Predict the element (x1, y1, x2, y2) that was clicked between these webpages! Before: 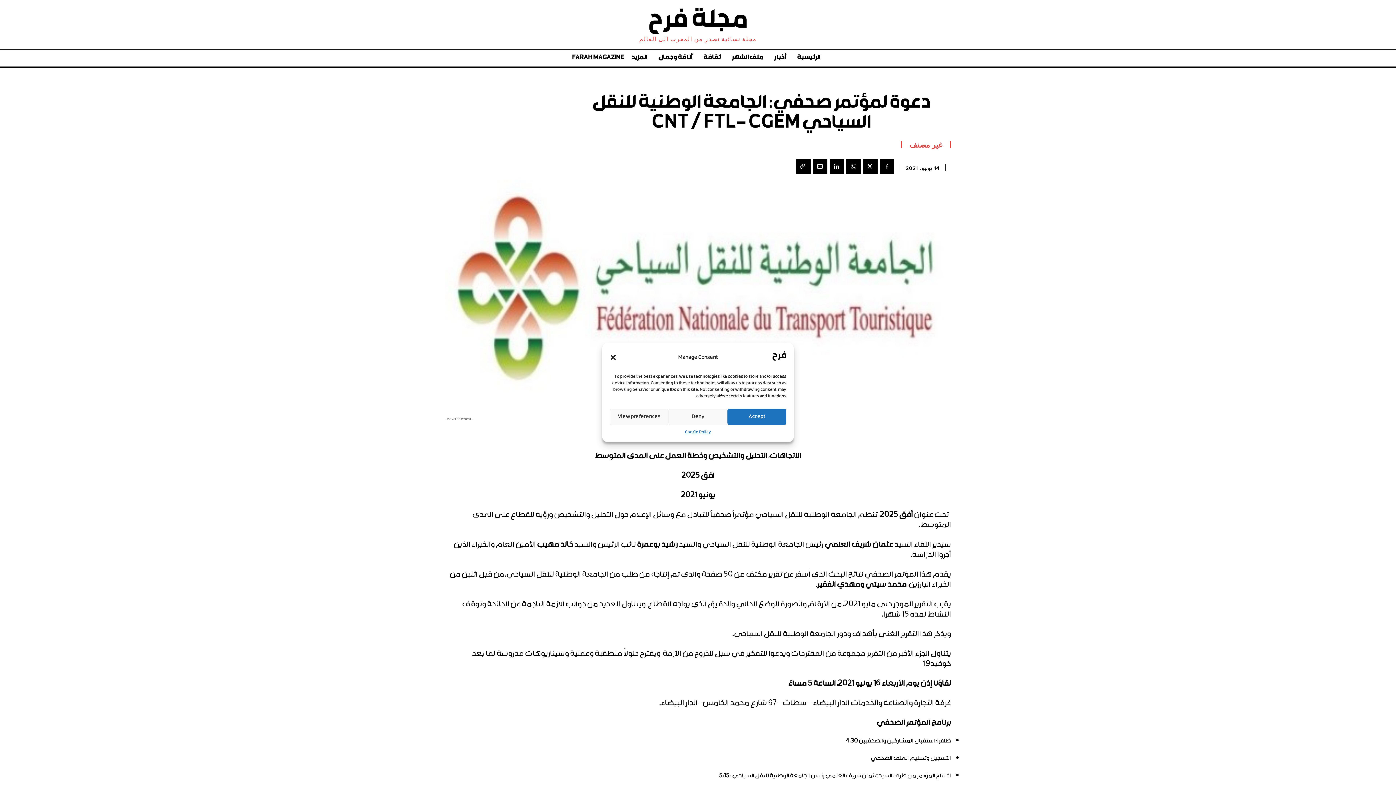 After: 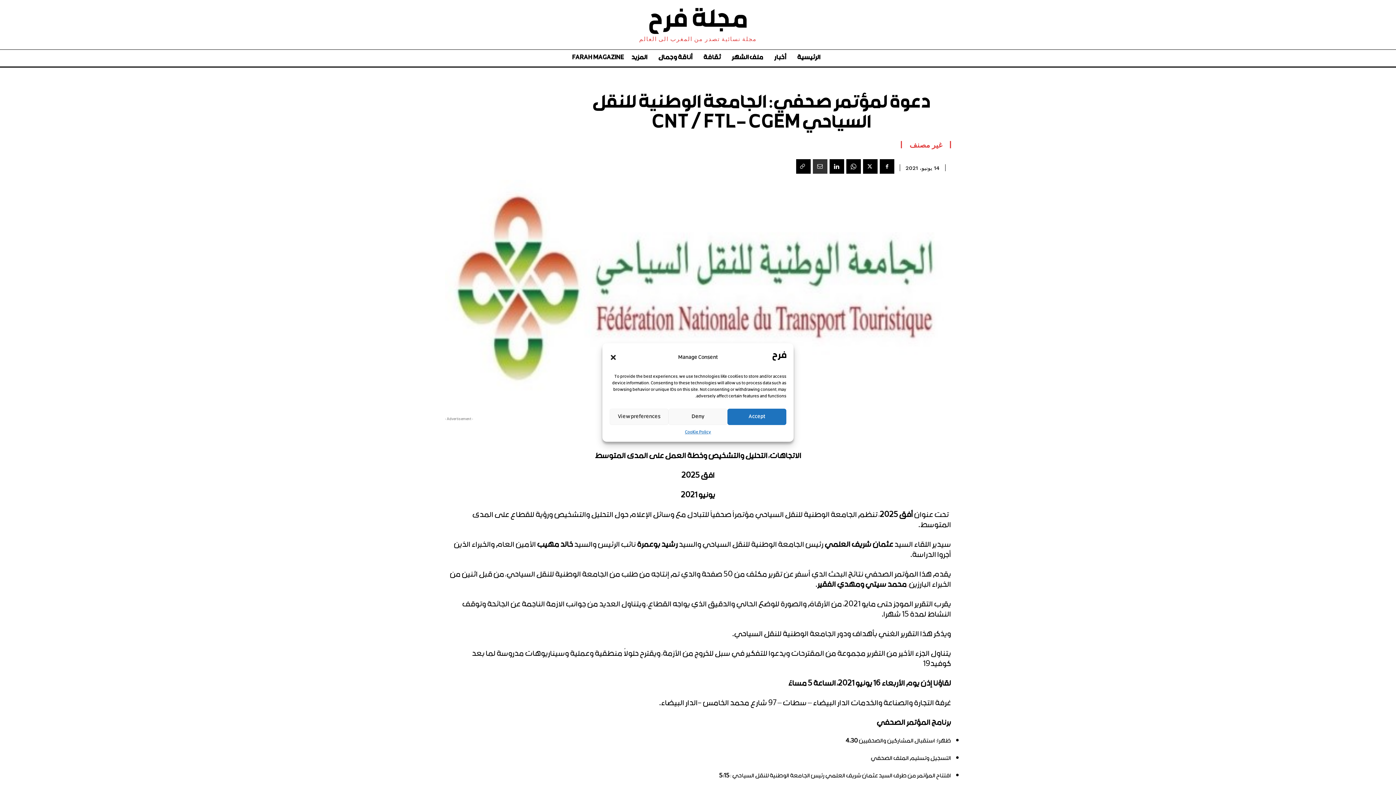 Action: bbox: (813, 159, 827, 173)